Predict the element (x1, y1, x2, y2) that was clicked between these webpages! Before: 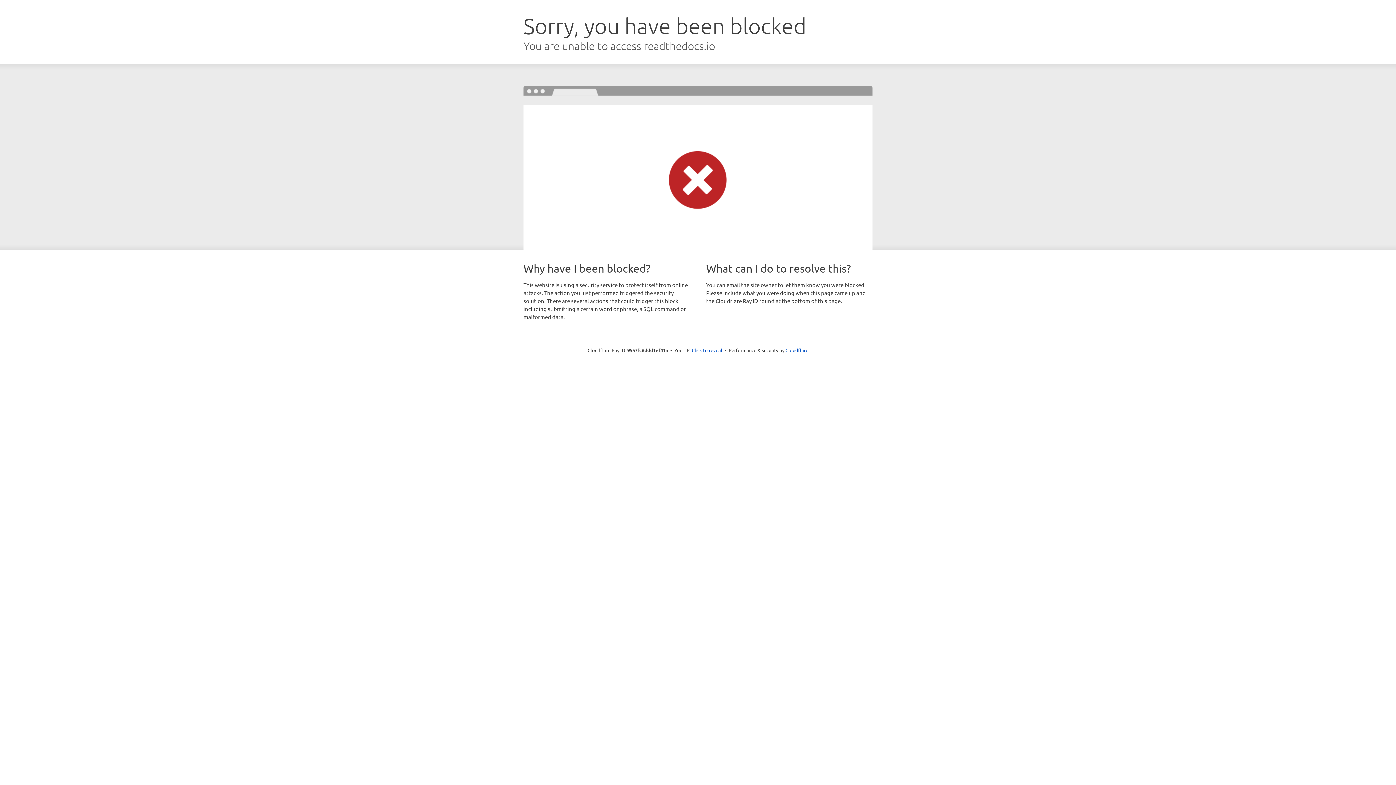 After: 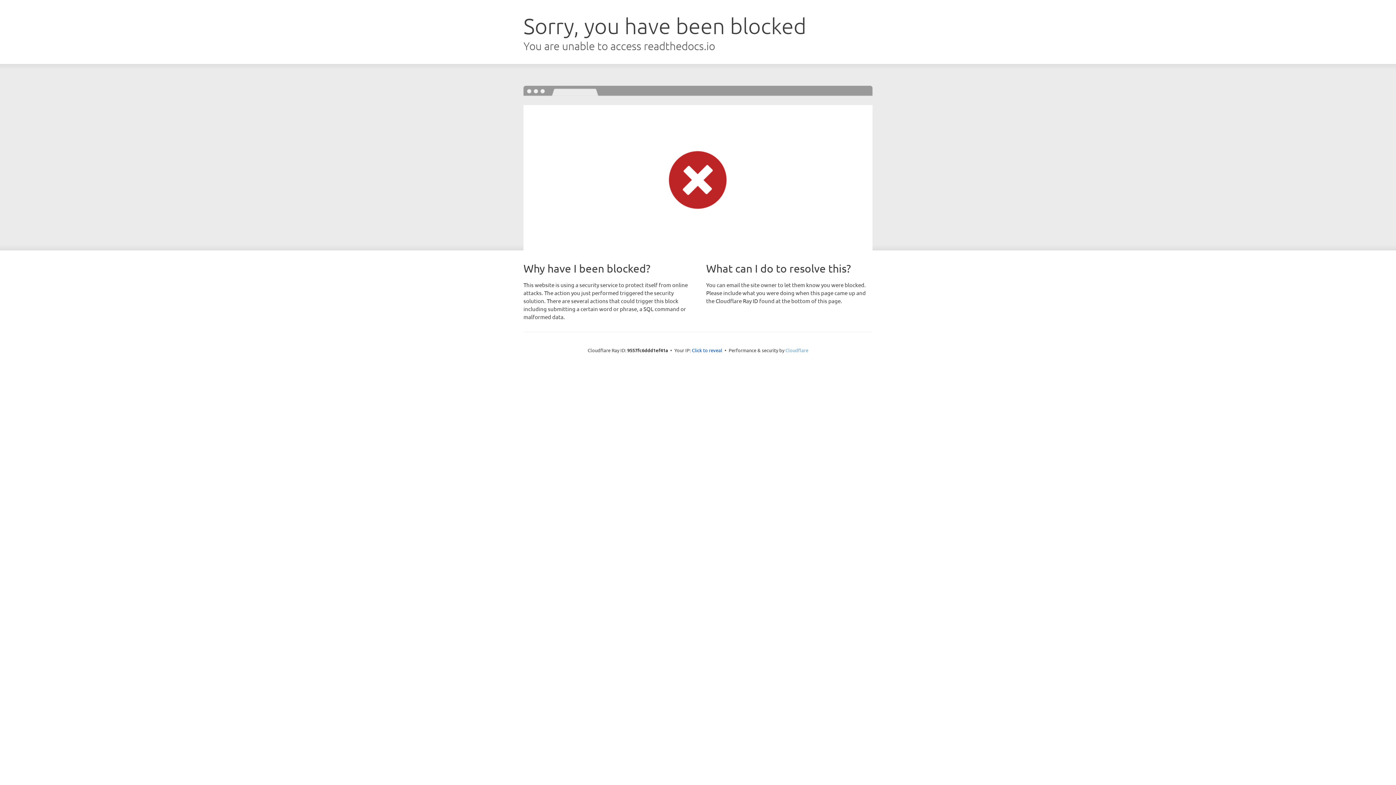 Action: label: Cloudflare bbox: (785, 347, 808, 353)